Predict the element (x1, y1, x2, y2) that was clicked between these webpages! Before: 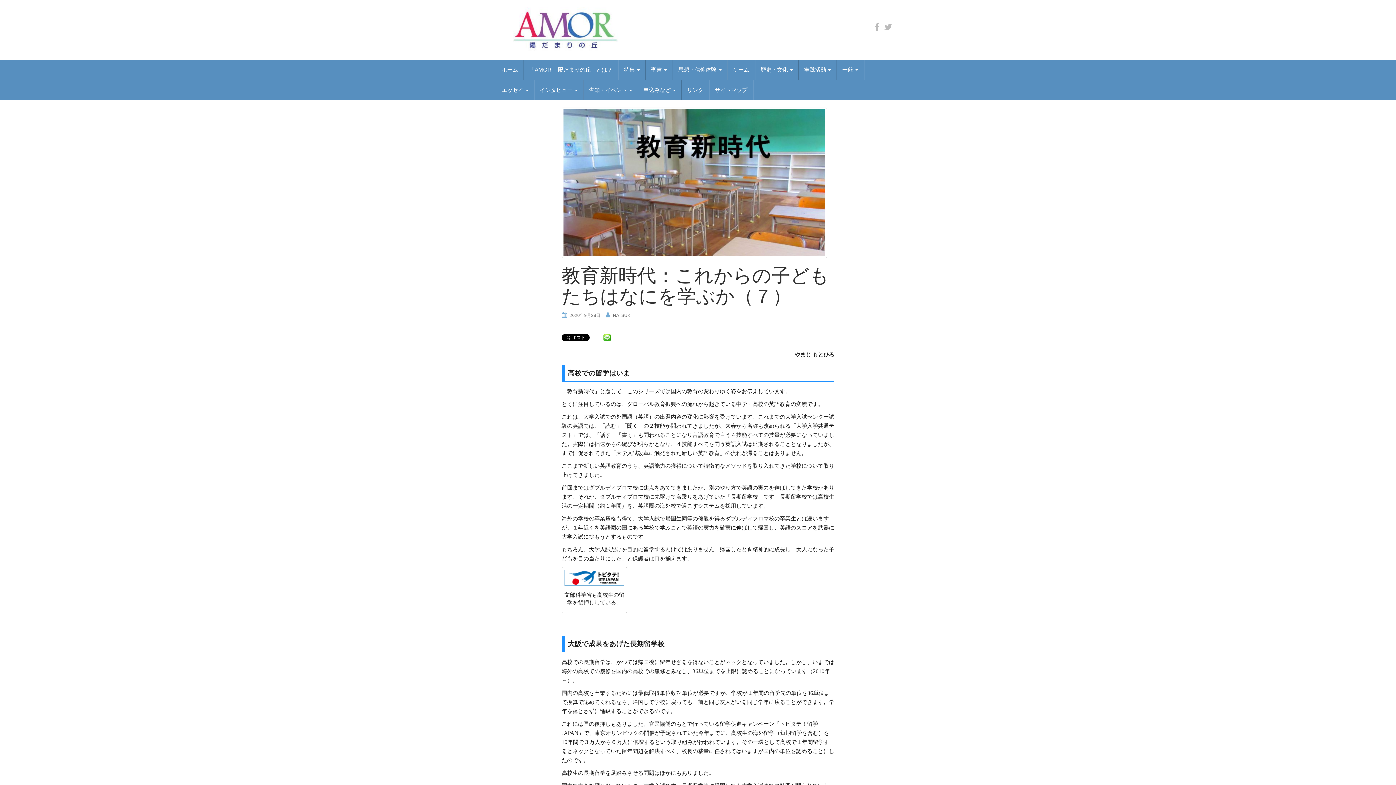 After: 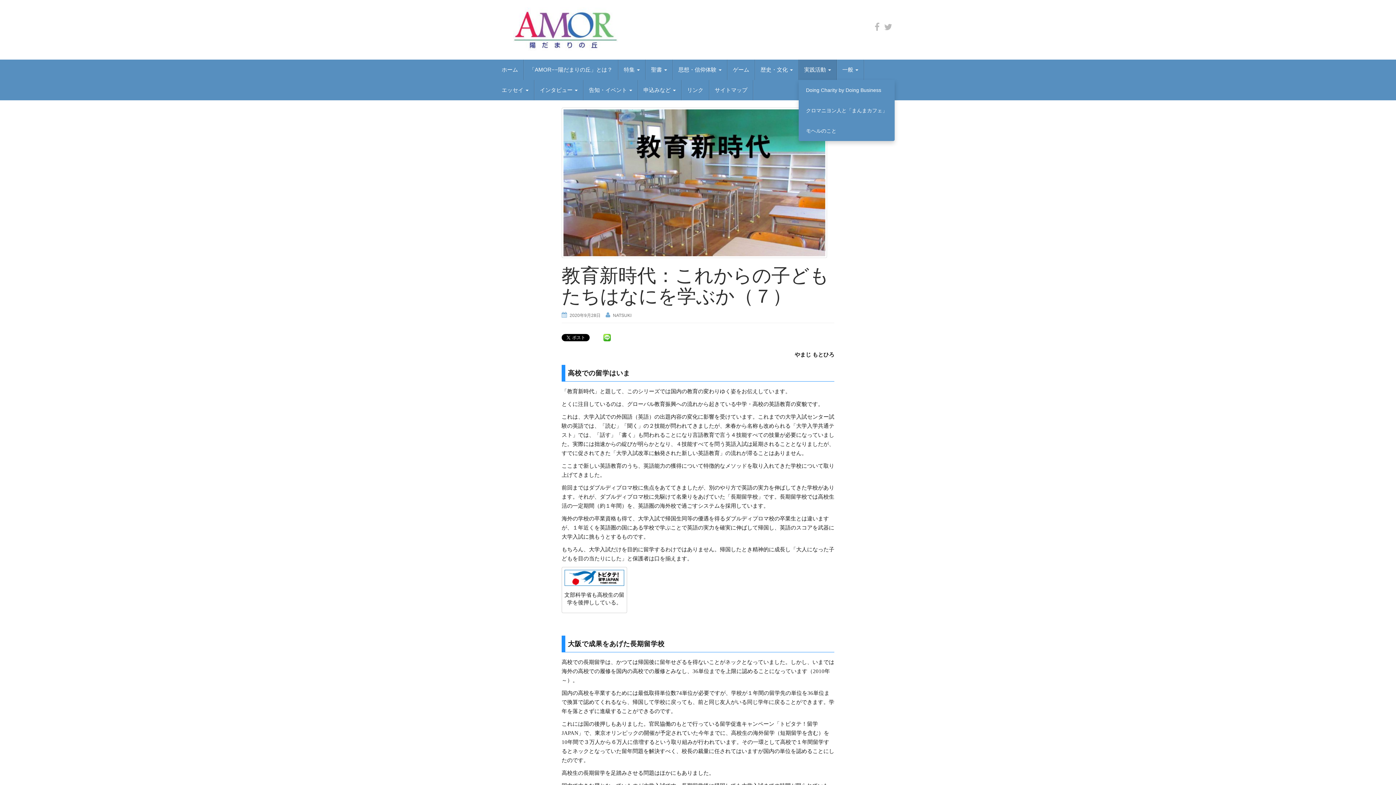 Action: bbox: (798, 59, 837, 80) label: 実践活動 